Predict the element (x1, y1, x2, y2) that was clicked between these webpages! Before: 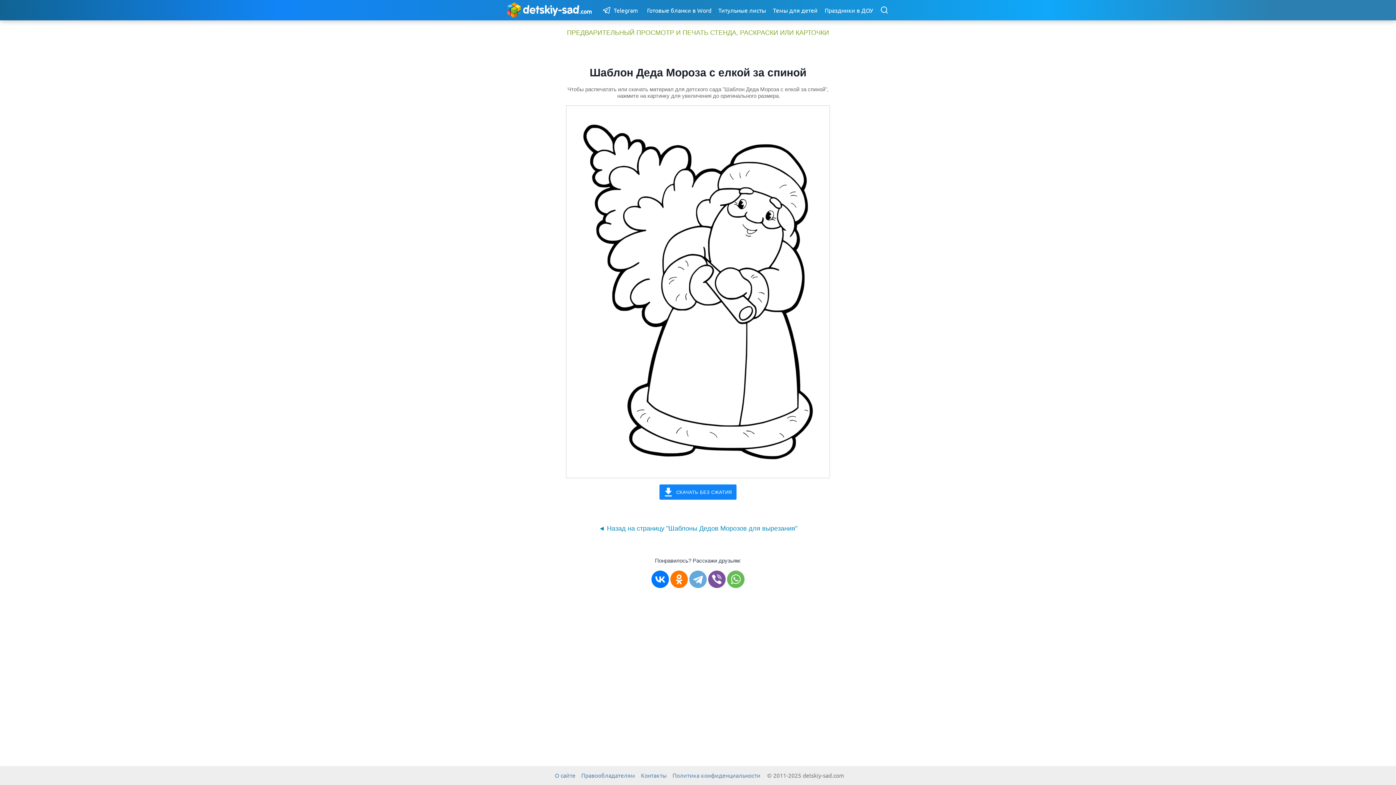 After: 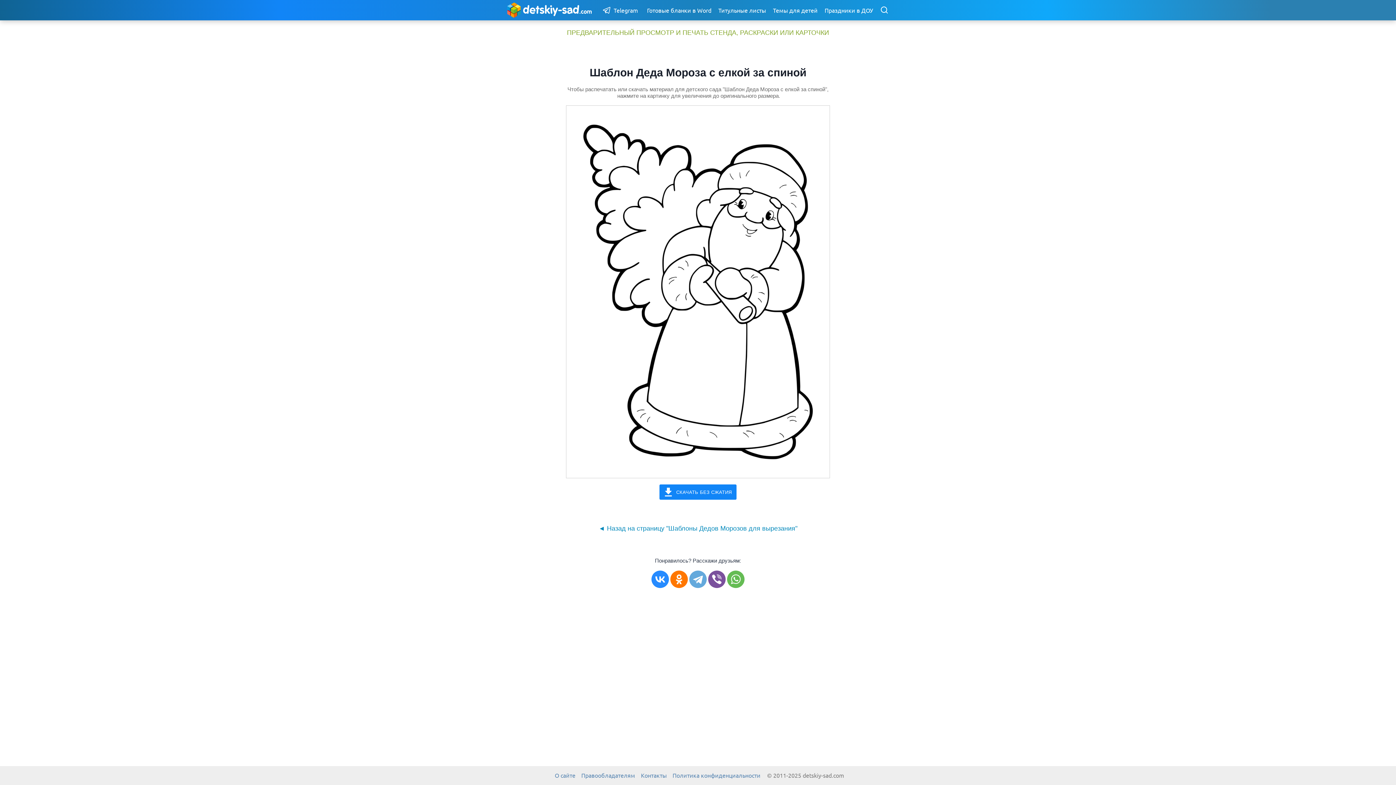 Action: bbox: (651, 571, 669, 588)